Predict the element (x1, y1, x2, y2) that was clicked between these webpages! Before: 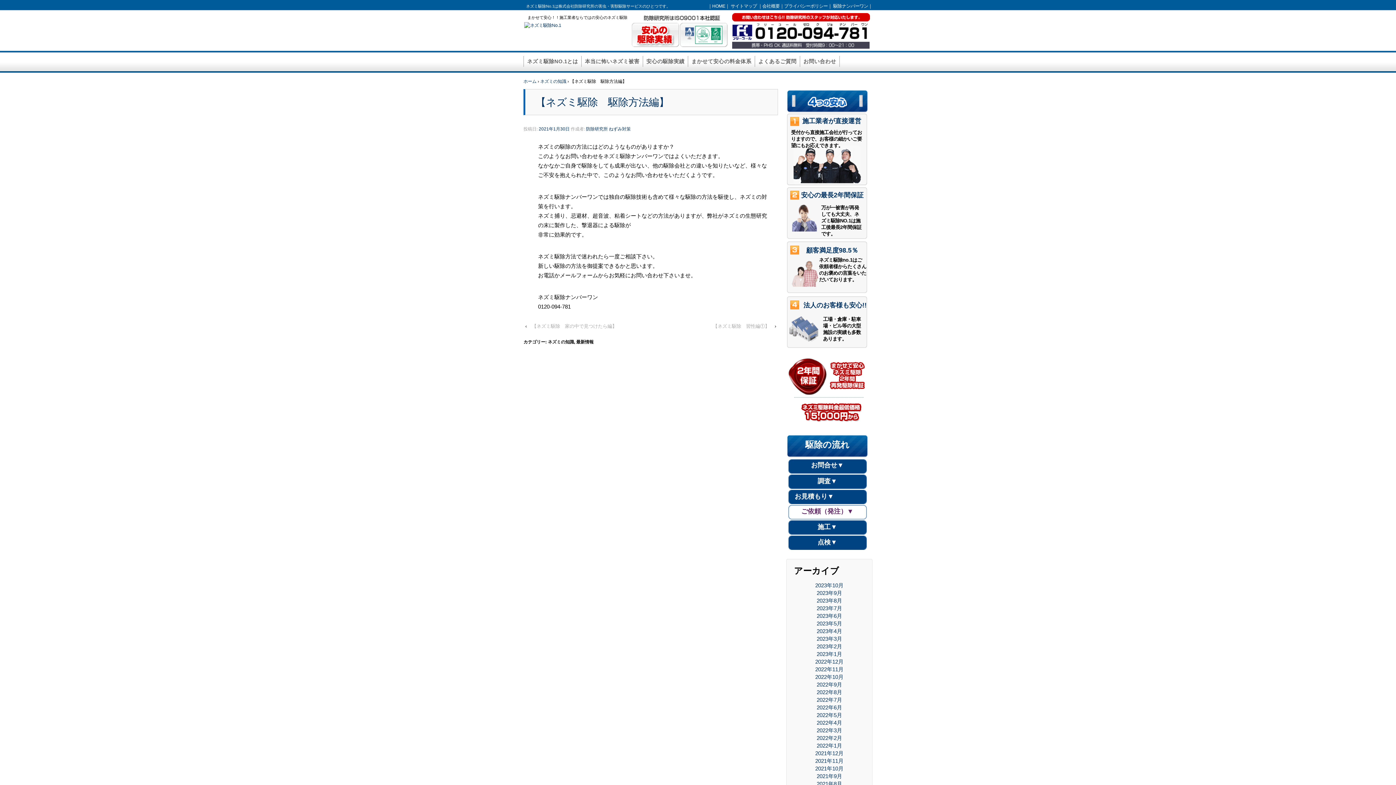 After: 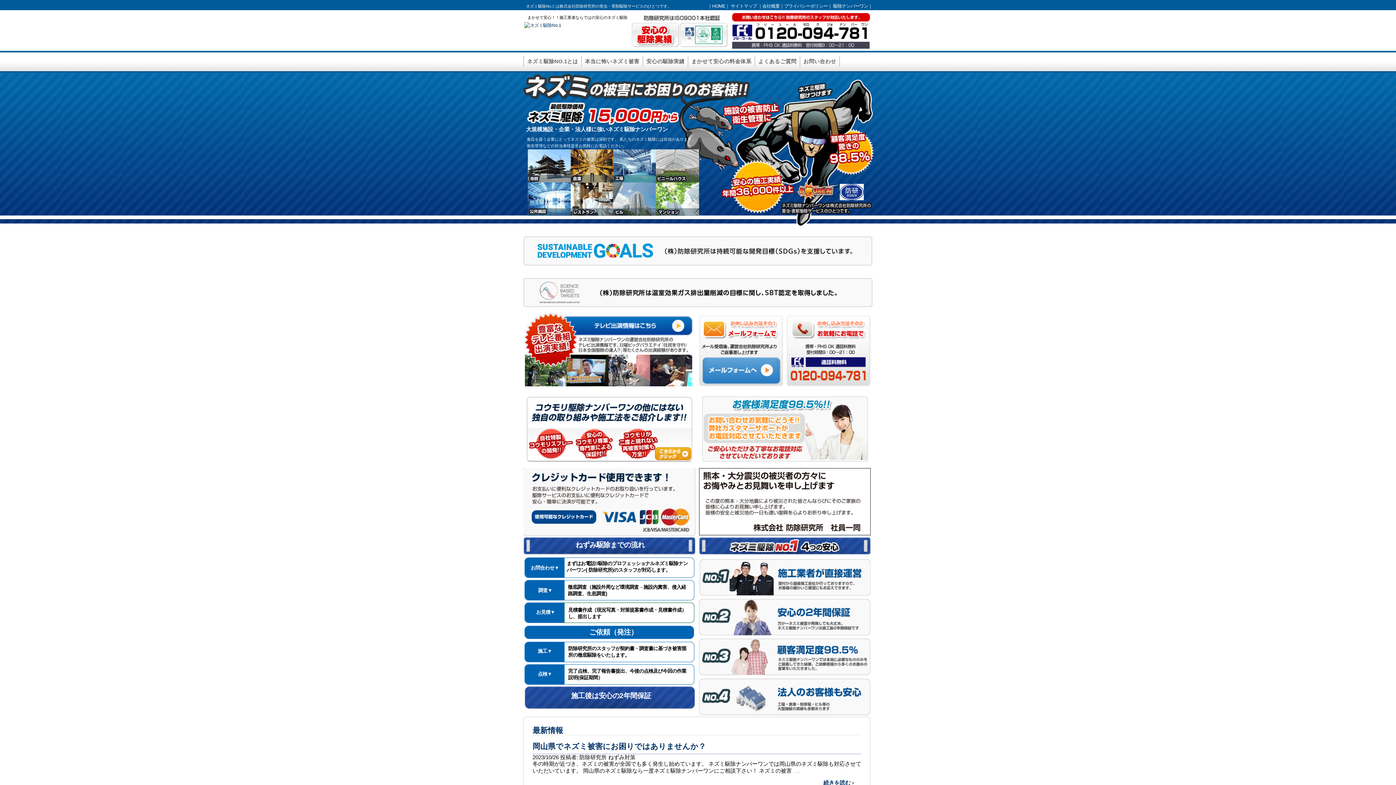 Action: label: ホーム bbox: (523, 78, 536, 84)